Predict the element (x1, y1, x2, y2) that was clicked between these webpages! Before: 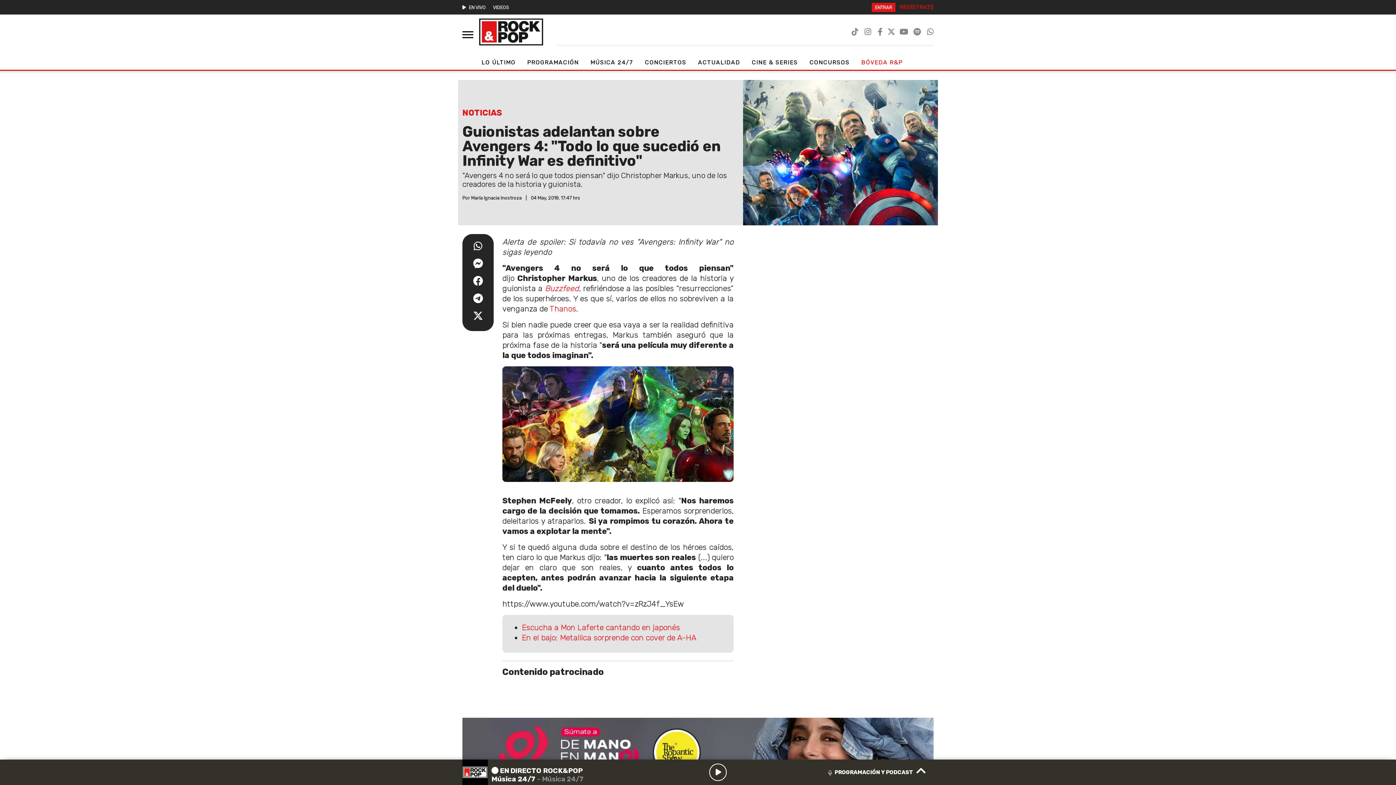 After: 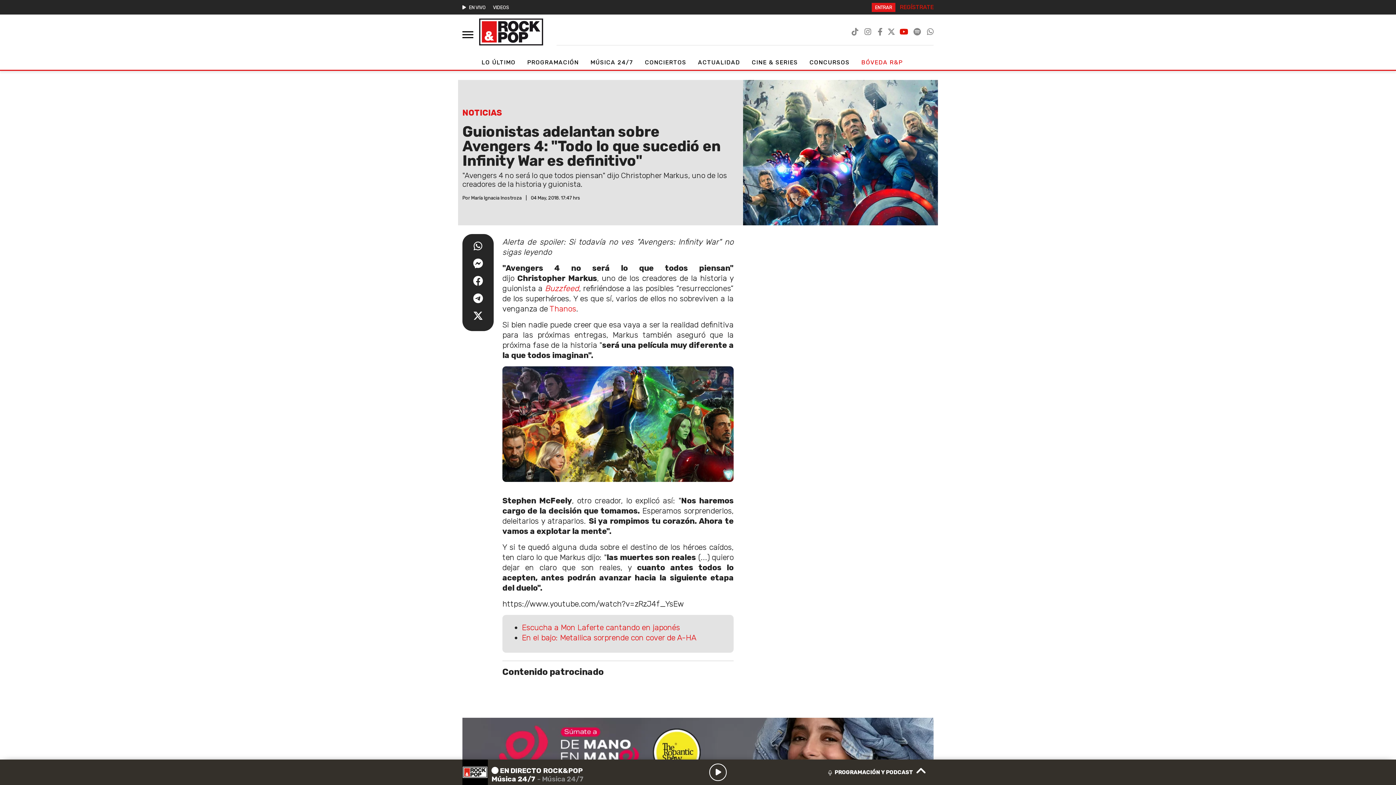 Action: bbox: (896, 26, 908, 35)